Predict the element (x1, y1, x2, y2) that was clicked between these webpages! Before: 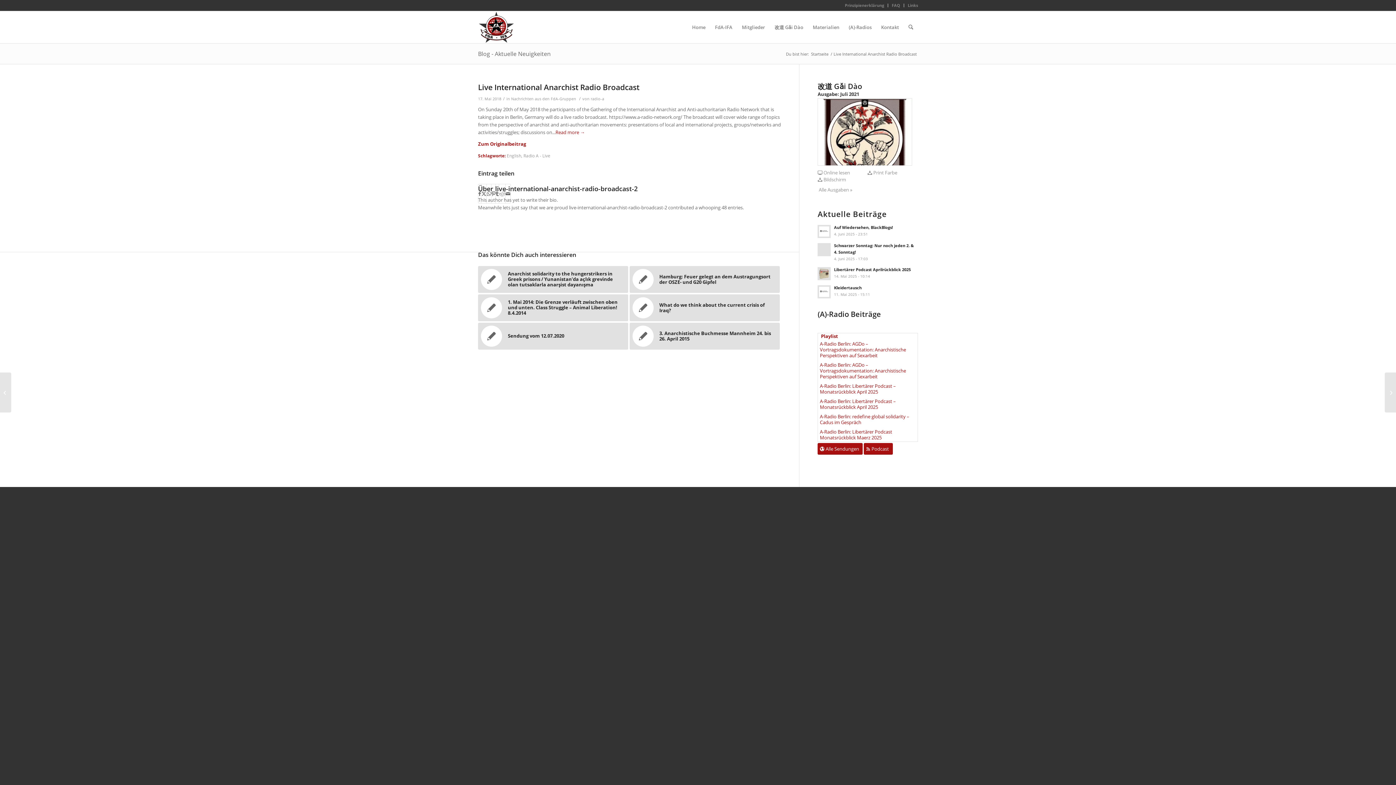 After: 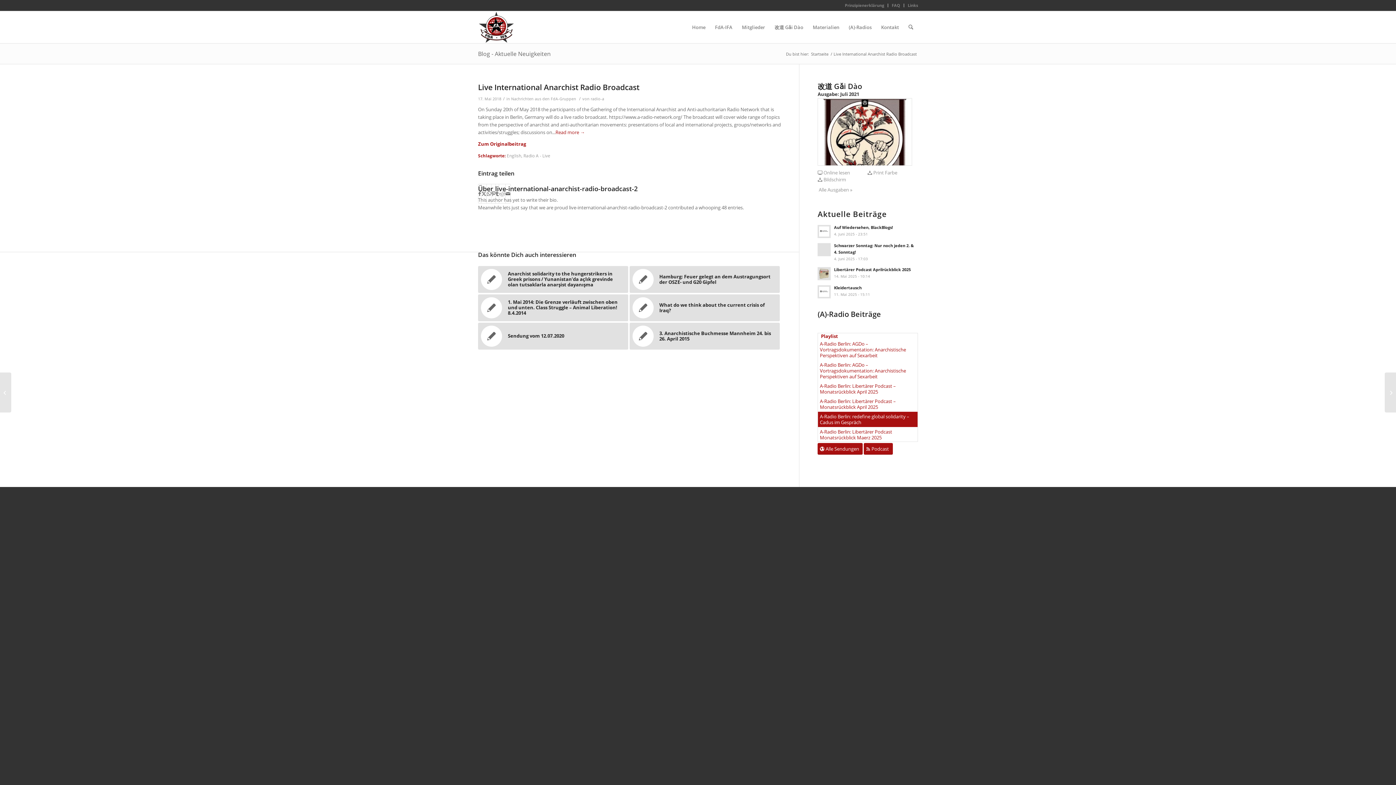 Action: bbox: (818, 412, 917, 427) label: A-Radio Berlin: redefine global solidarity – Cadus im Gespräch